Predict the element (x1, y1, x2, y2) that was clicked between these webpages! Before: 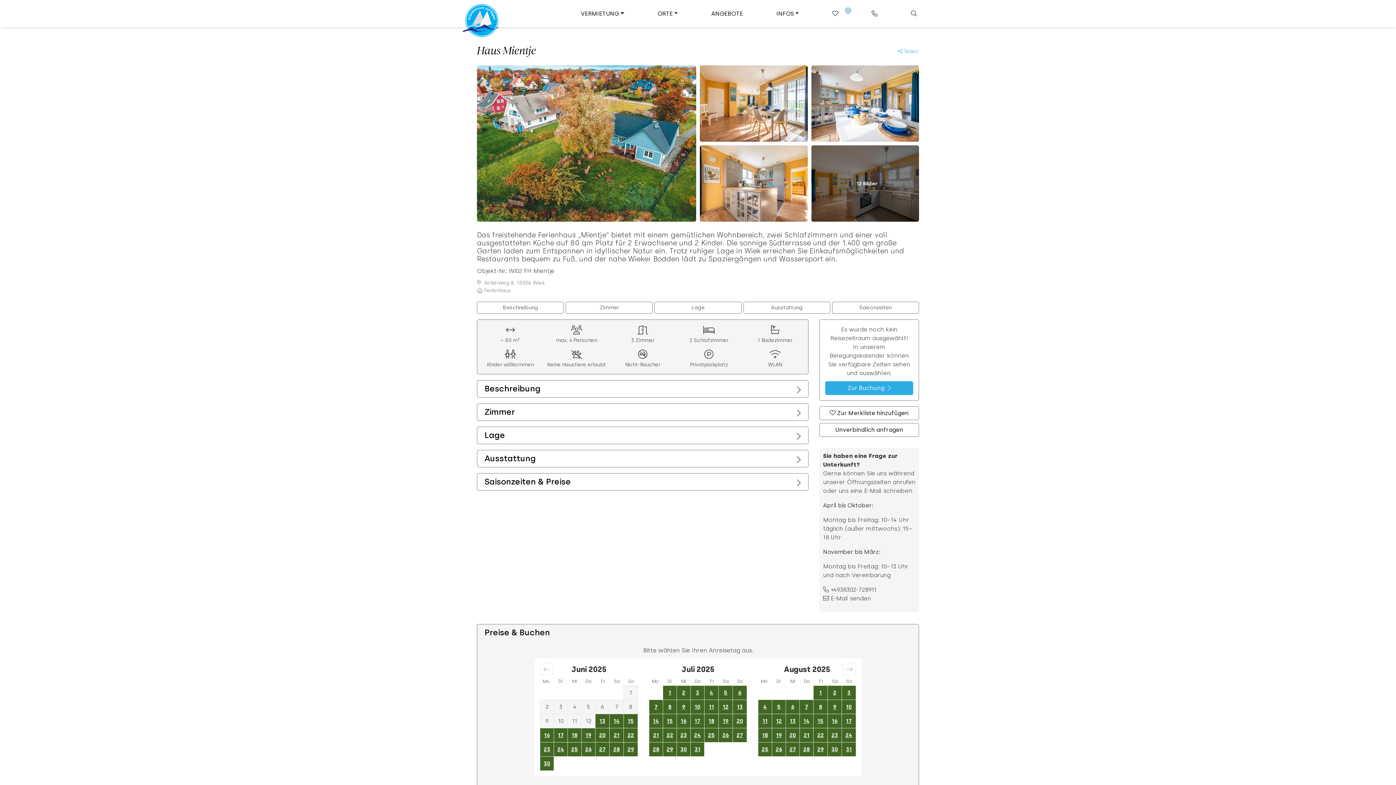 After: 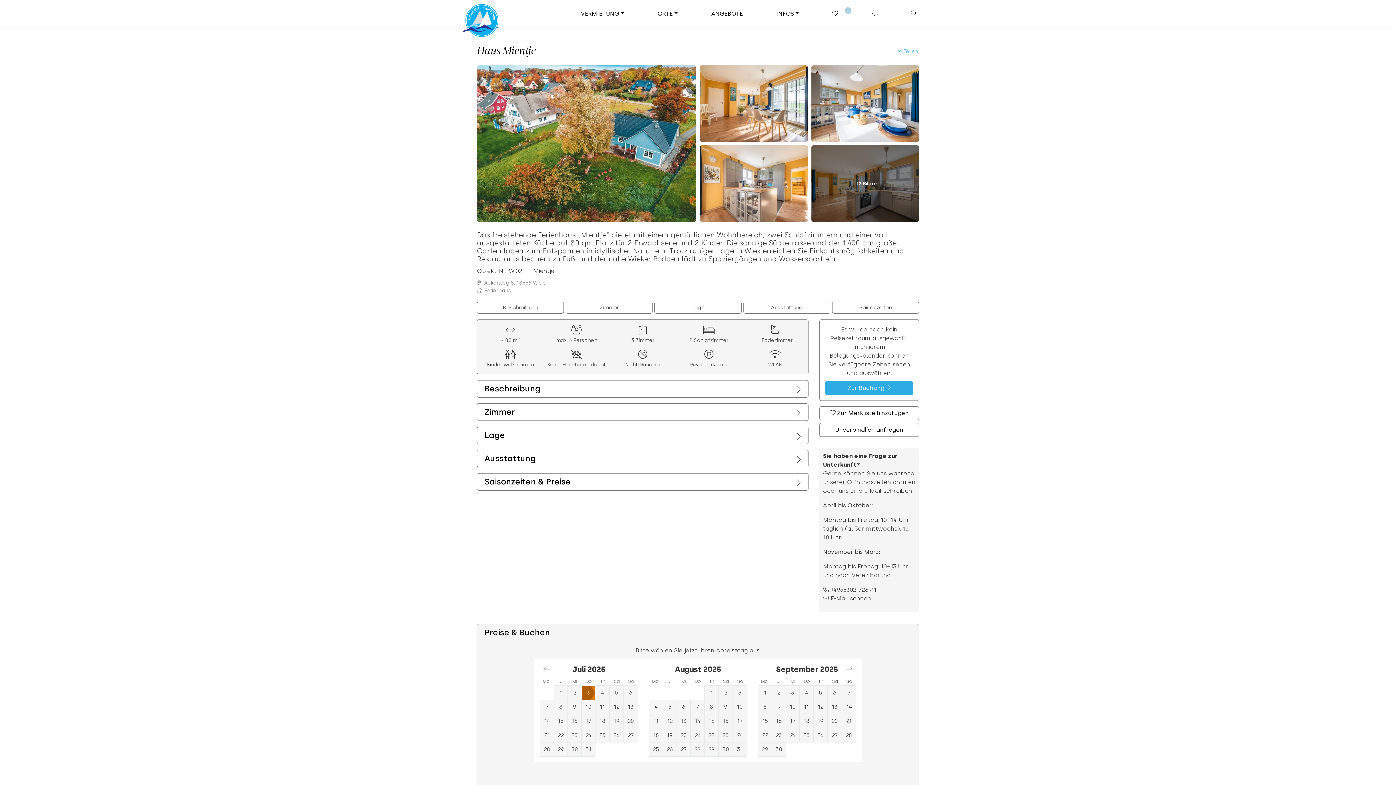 Action: label: 3 bbox: (690, 697, 704, 710)